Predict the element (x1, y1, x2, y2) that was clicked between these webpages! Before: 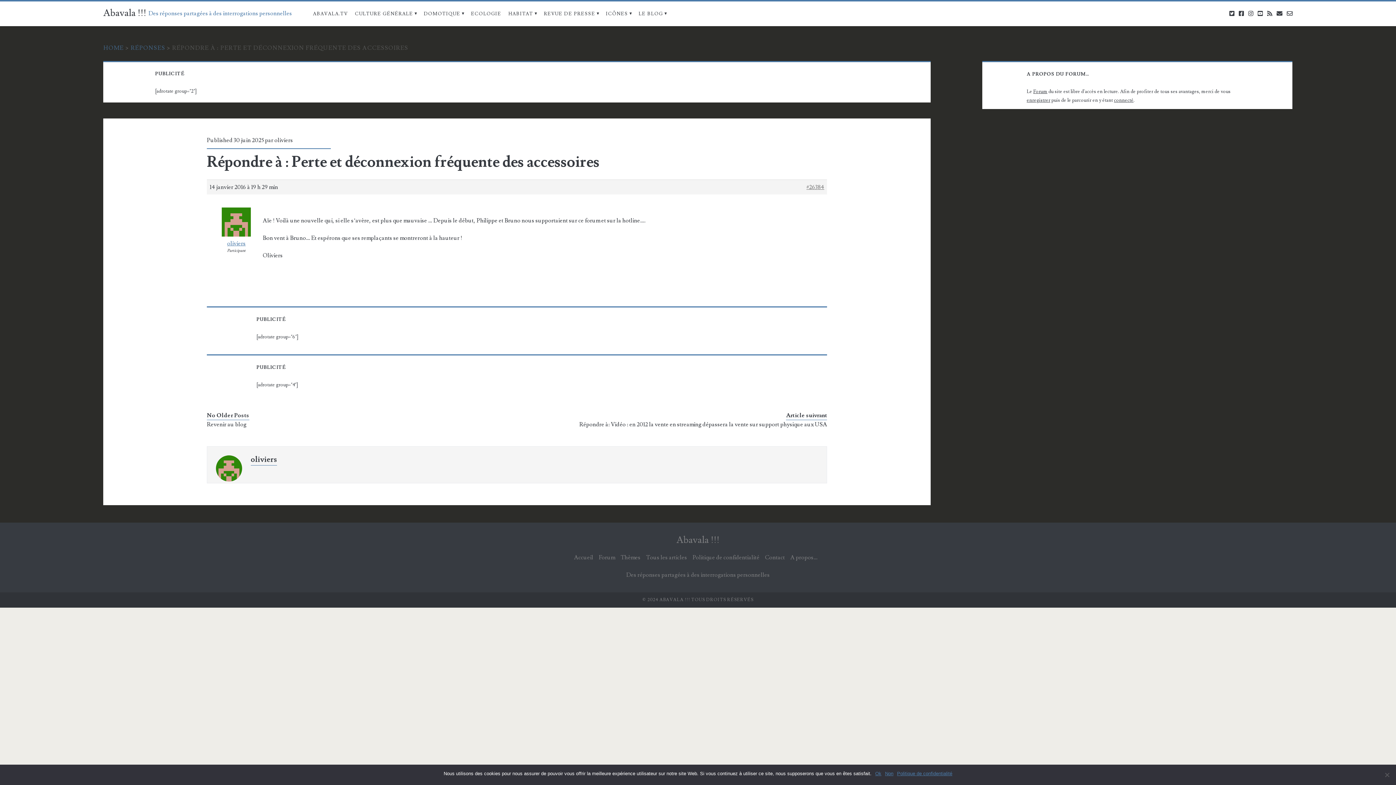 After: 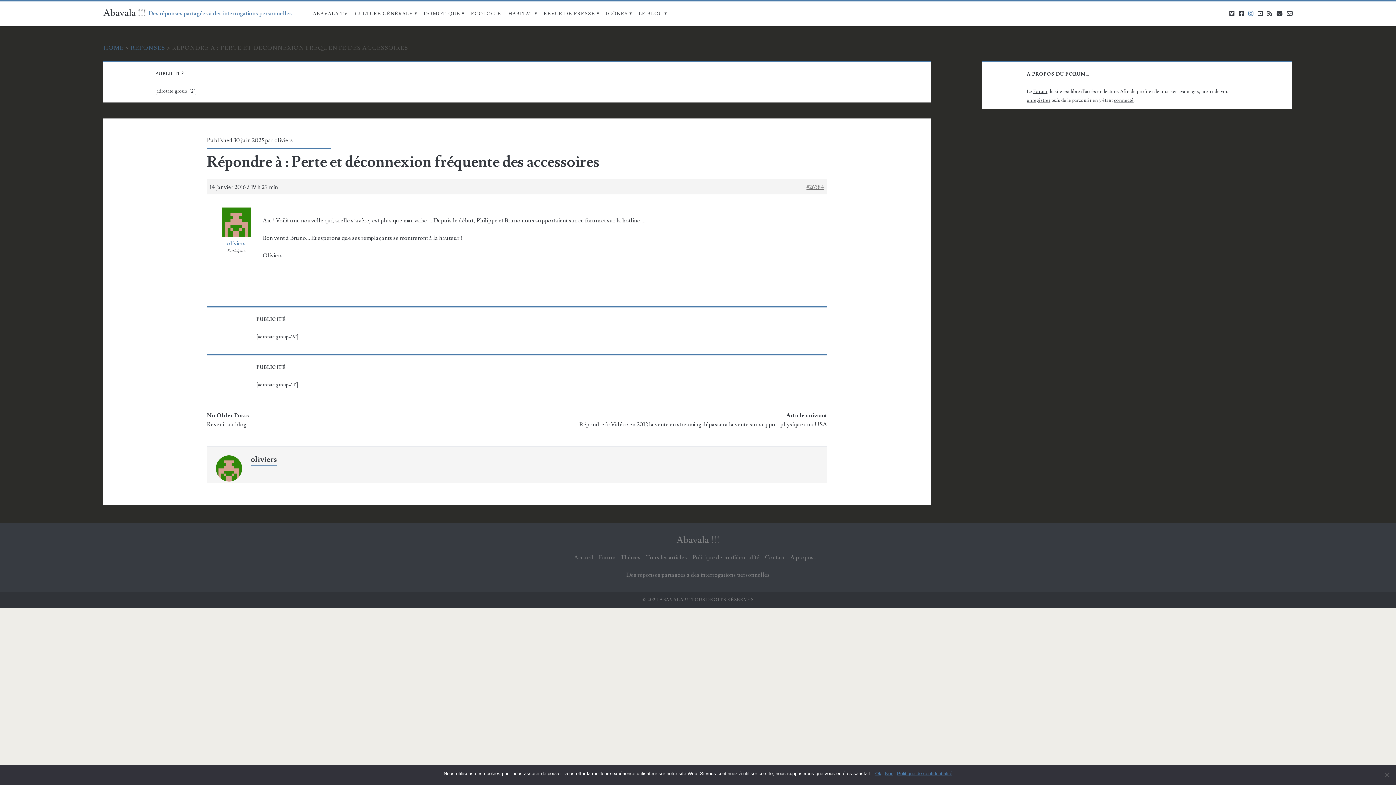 Action: bbox: (1248, 10, 1253, 17) label: instagram